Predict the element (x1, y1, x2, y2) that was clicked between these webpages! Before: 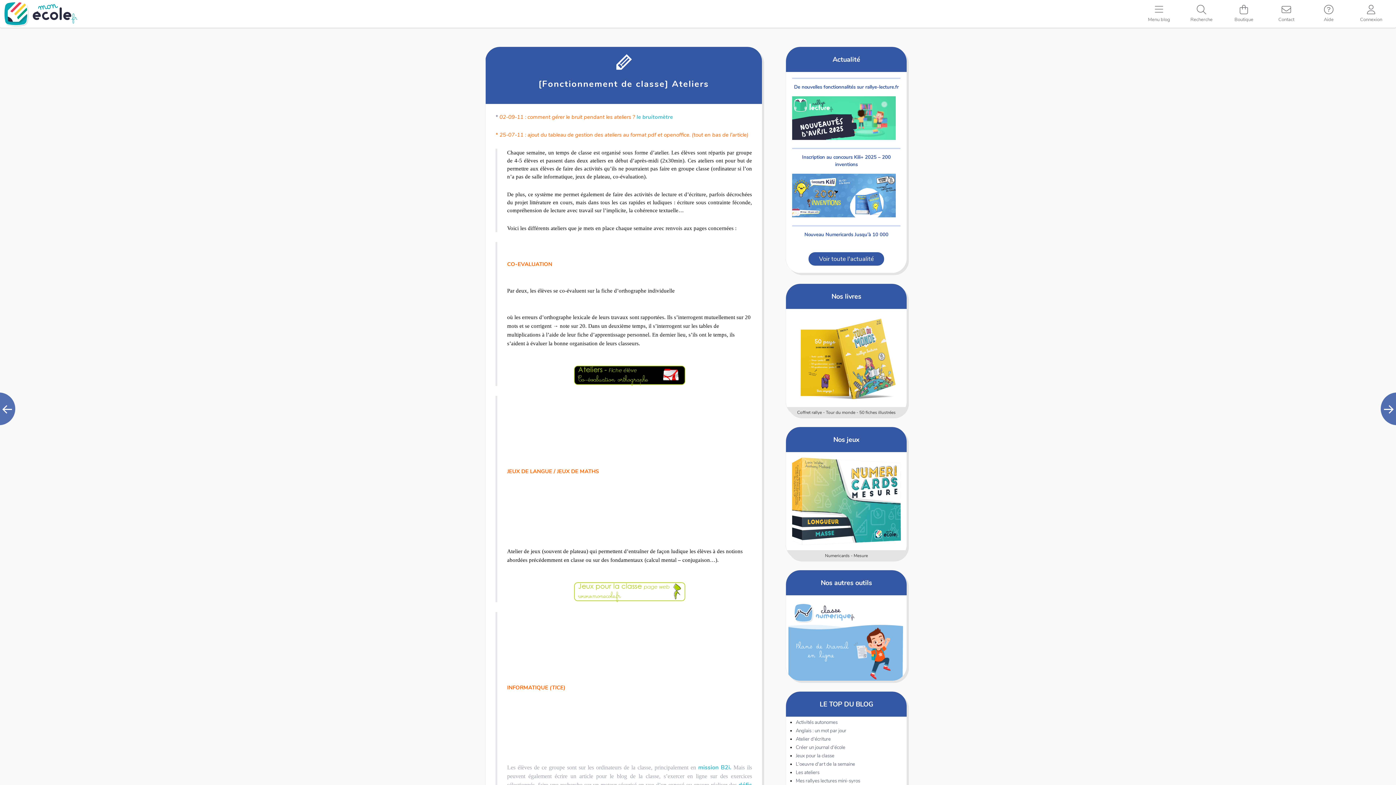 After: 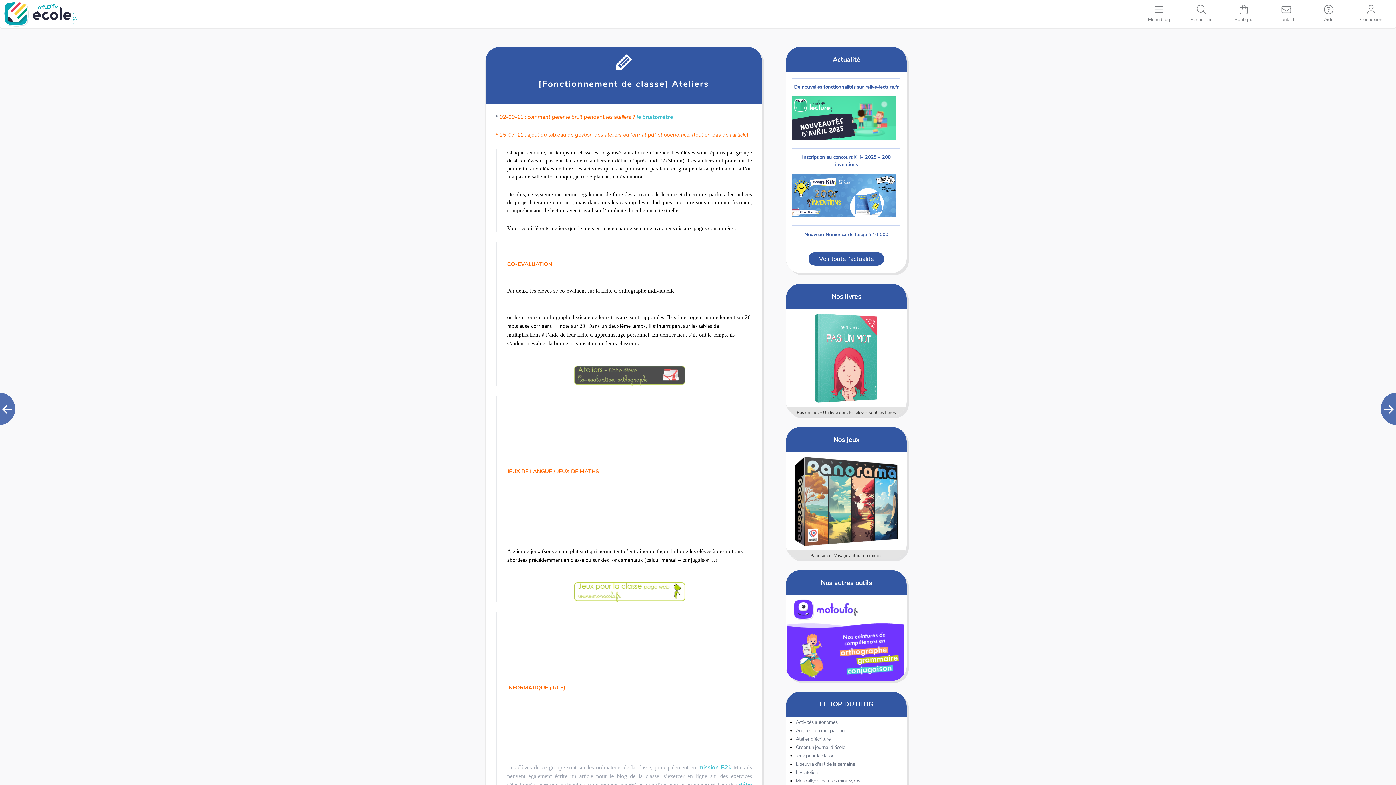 Action: bbox: (507, 365, 752, 386)